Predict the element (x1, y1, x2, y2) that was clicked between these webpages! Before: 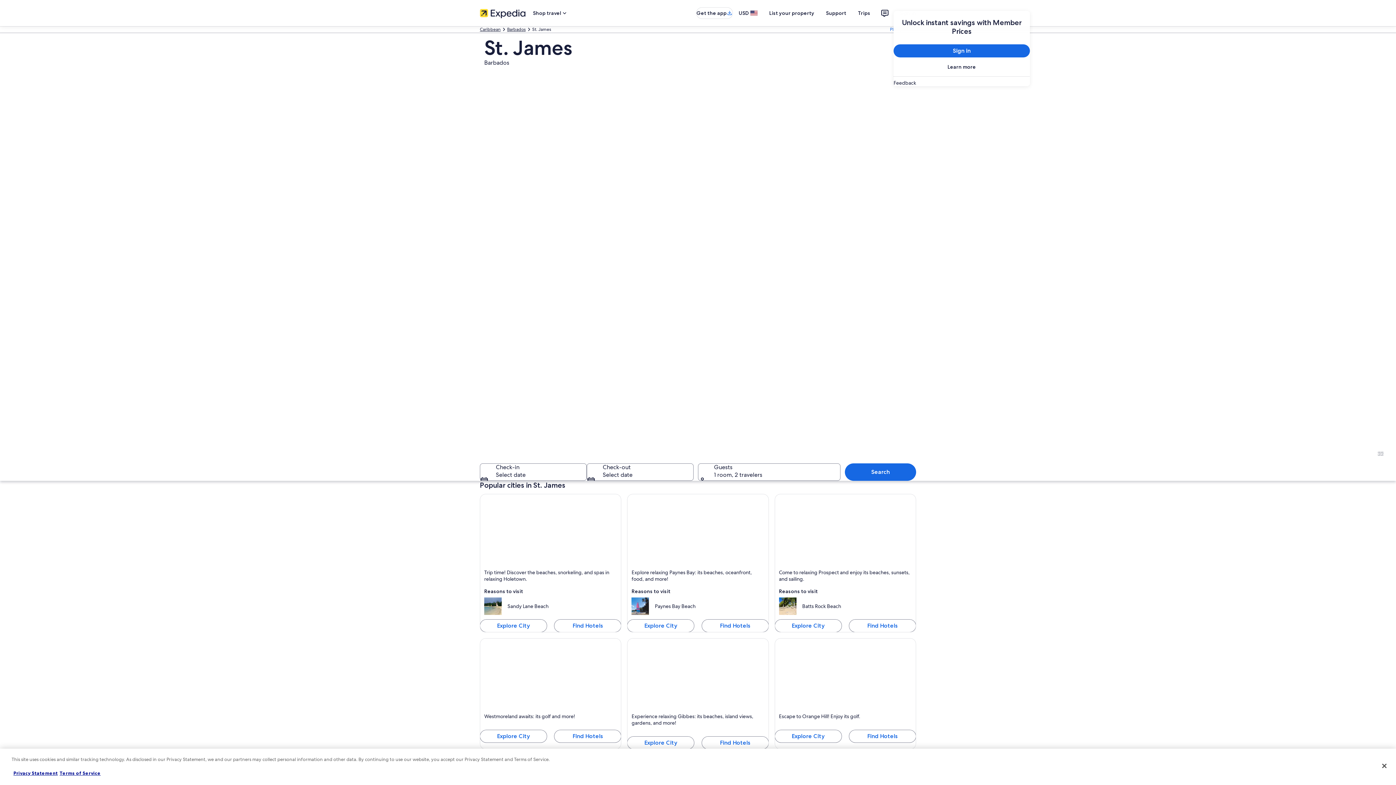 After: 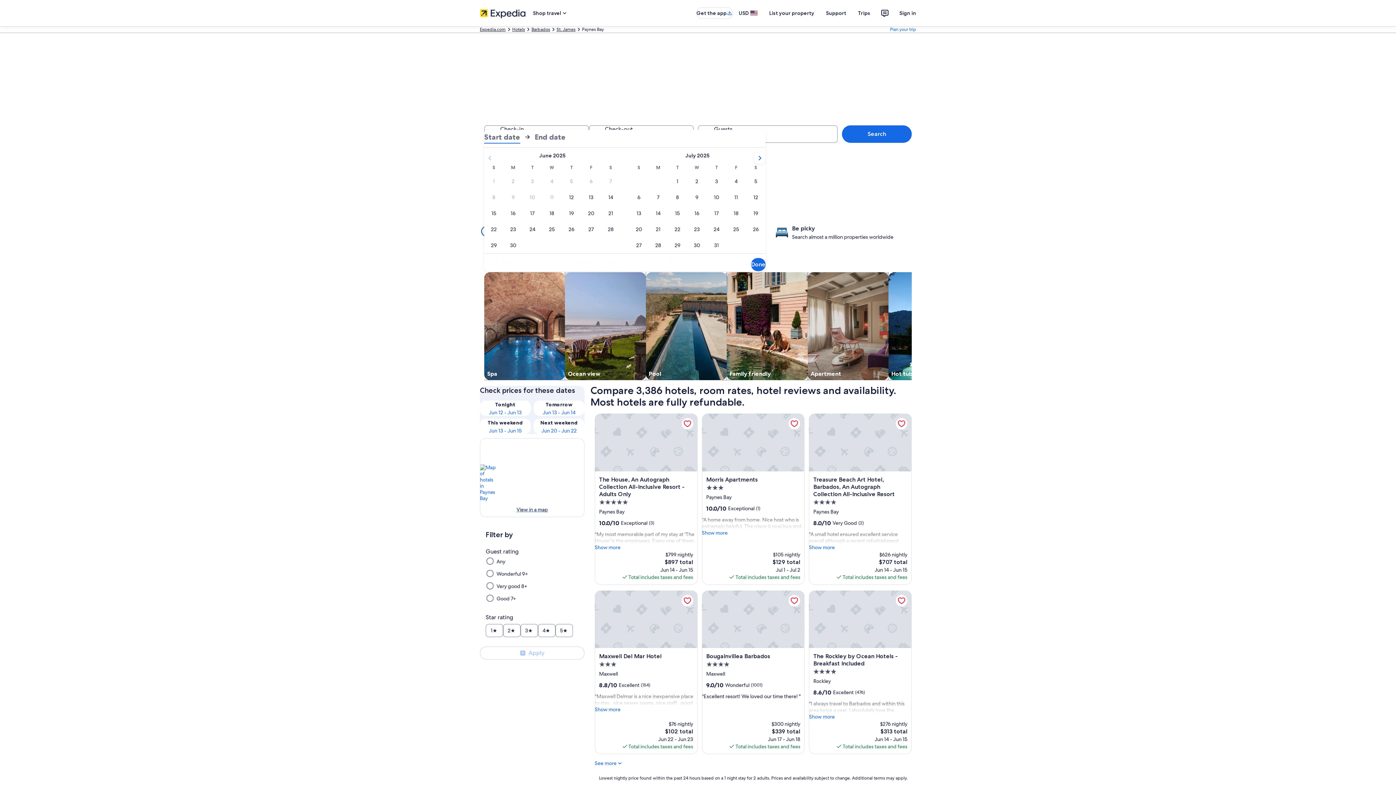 Action: label: Find hotels in Paynes Bay bbox: (701, 619, 768, 632)